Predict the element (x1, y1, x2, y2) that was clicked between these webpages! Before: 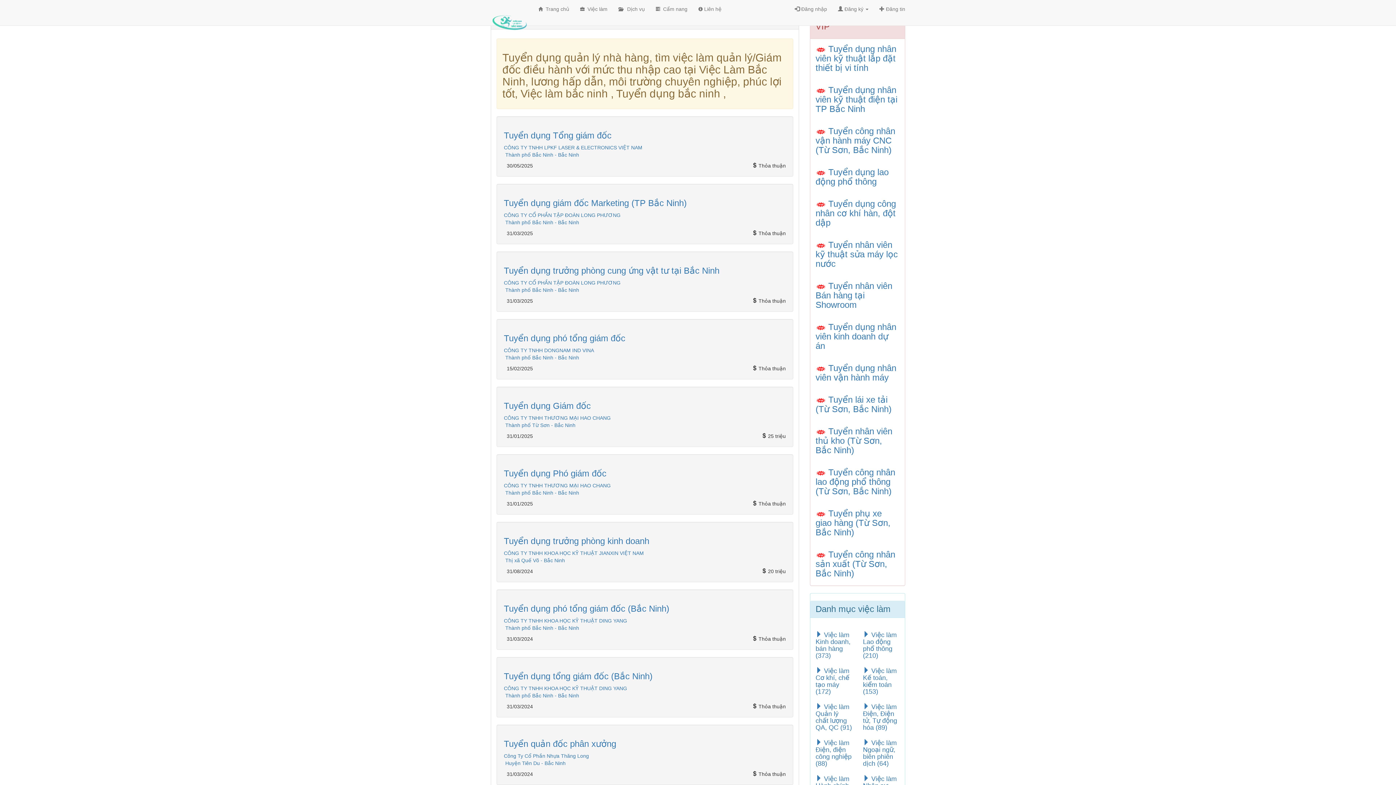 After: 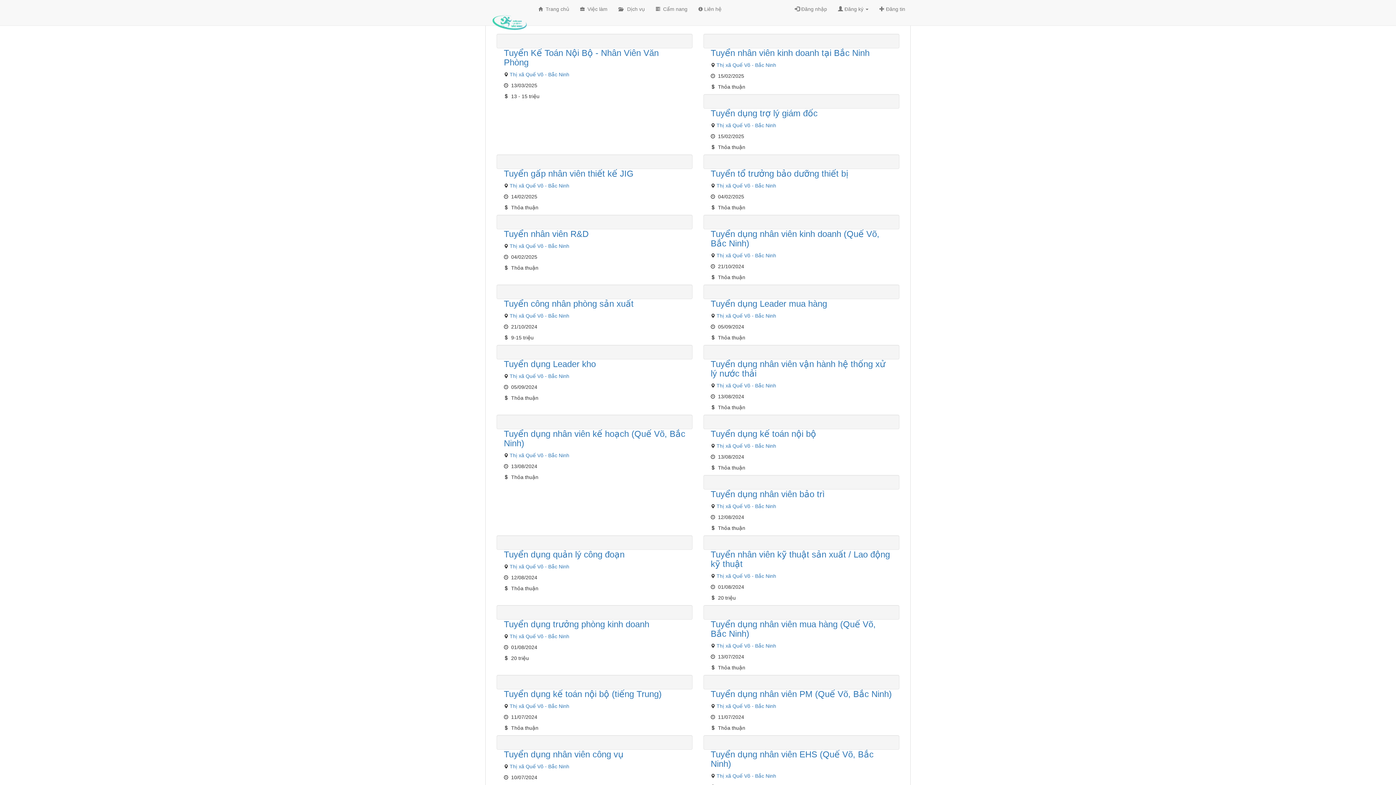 Action: label: Thị xã Quế Võ - Bắc Ninh bbox: (505, 557, 565, 563)